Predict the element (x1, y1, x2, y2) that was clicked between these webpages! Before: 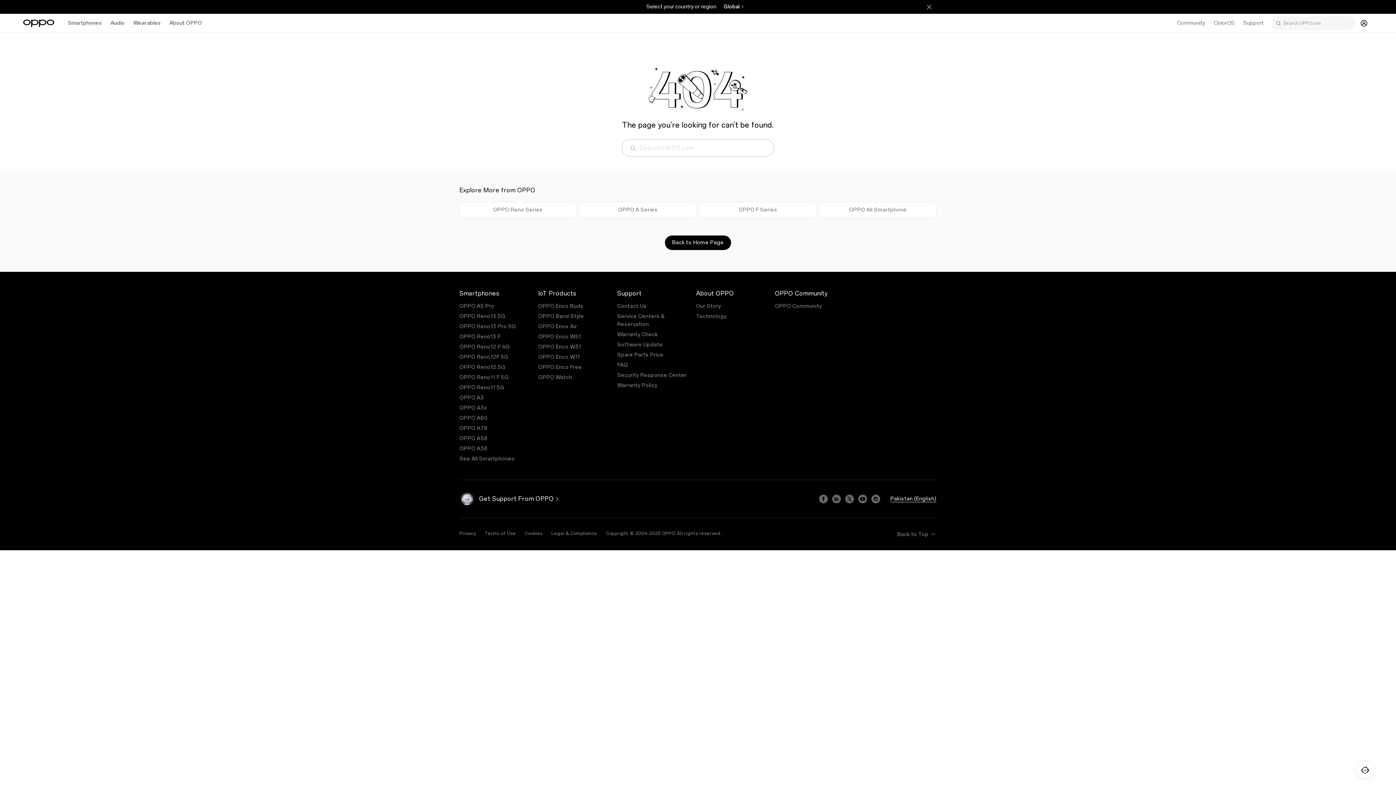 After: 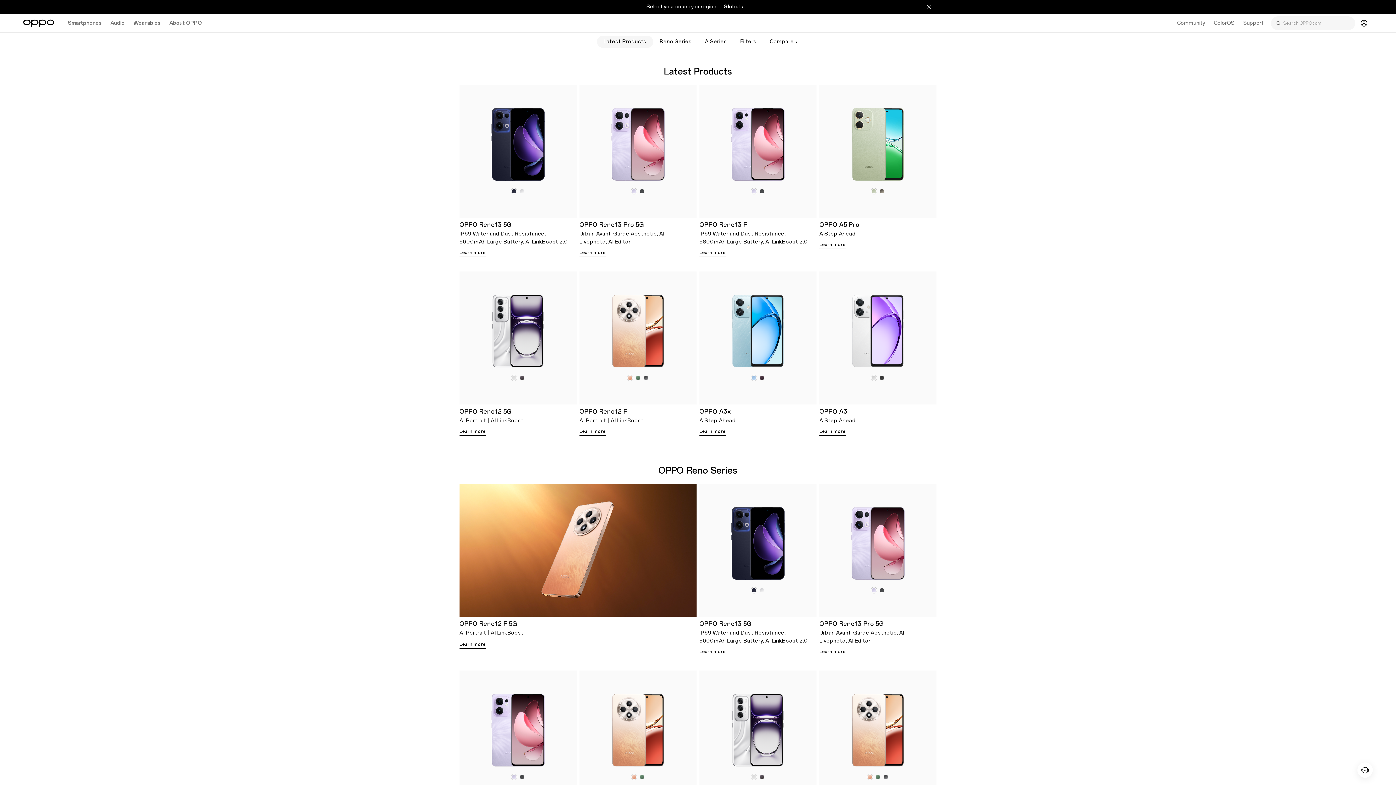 Action: bbox: (459, 456, 515, 462) label: See All Smartphones